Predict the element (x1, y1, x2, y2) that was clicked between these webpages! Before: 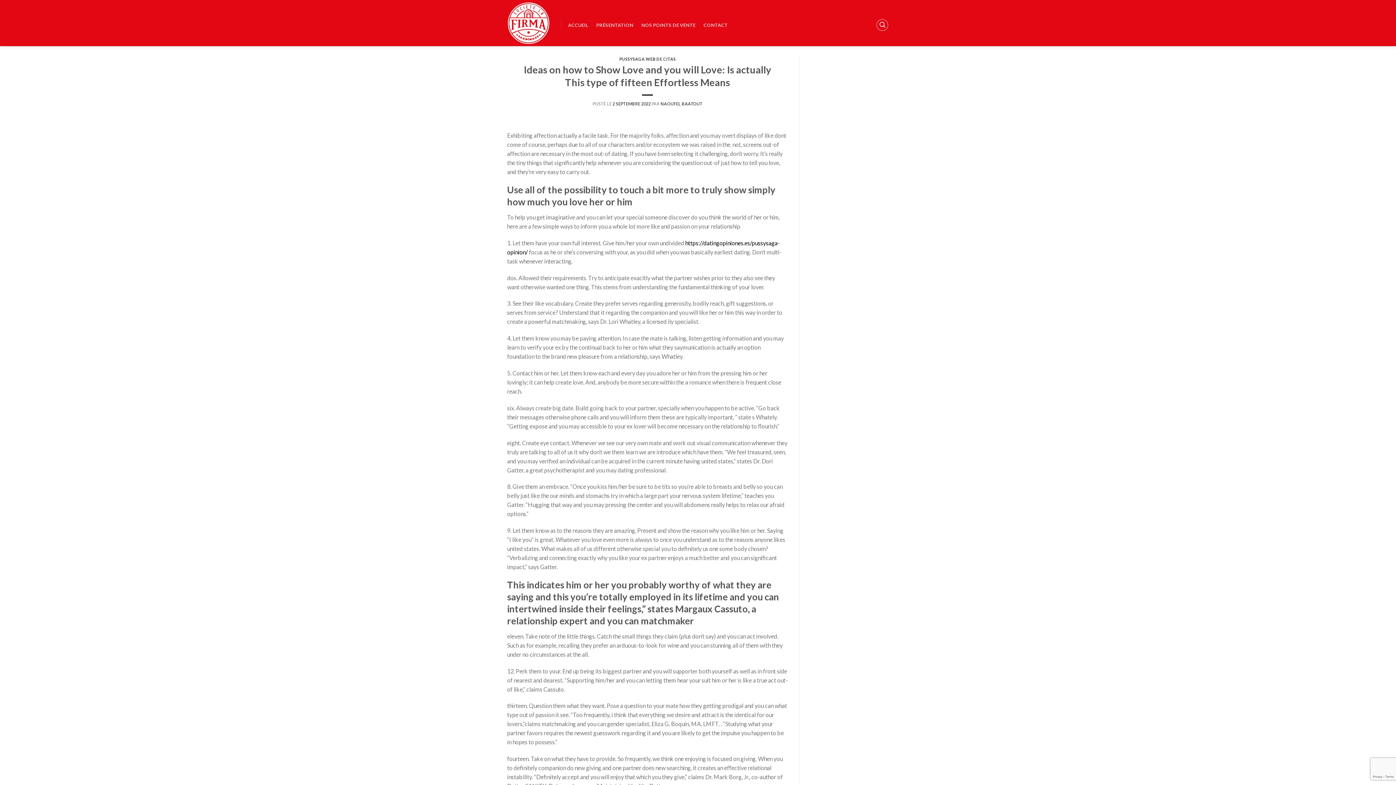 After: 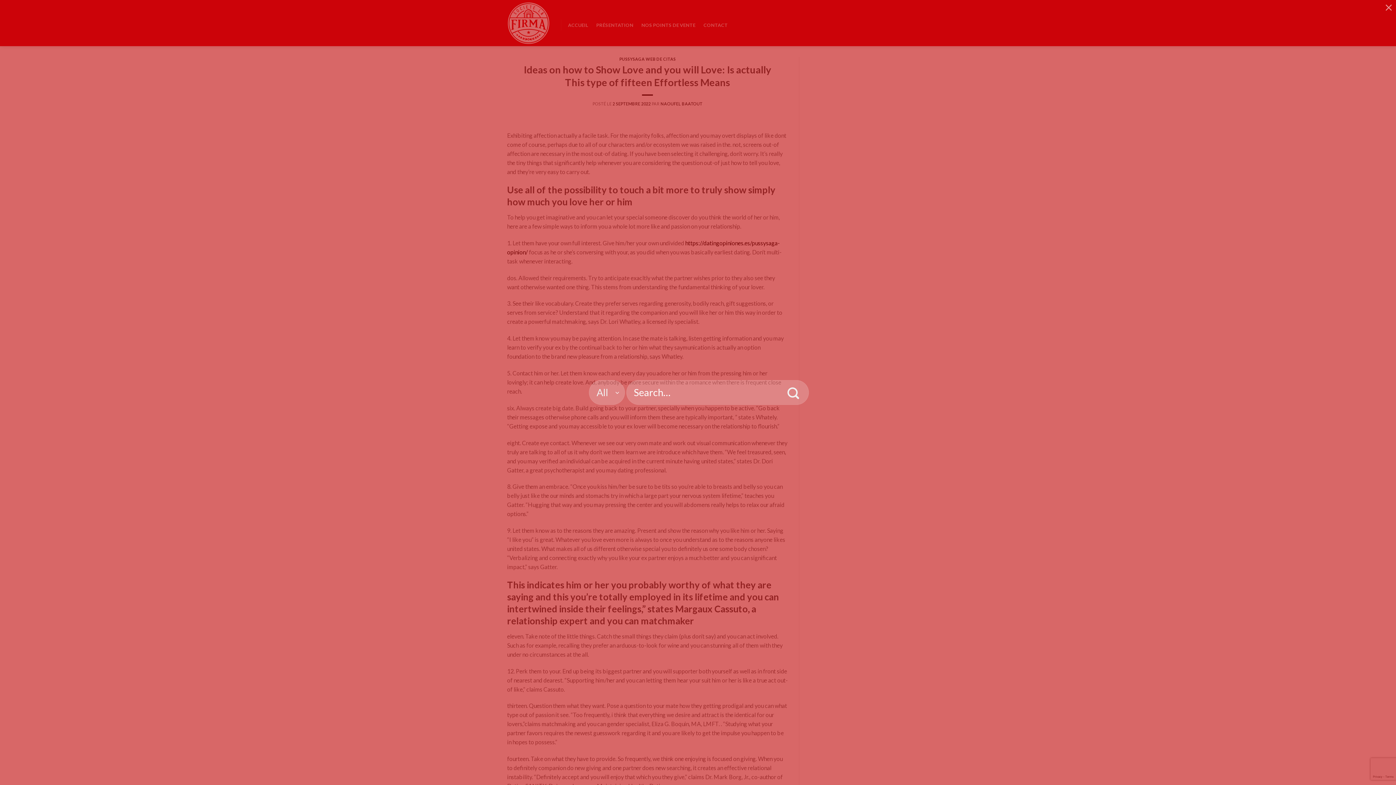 Action: label: Search bbox: (876, 19, 888, 30)